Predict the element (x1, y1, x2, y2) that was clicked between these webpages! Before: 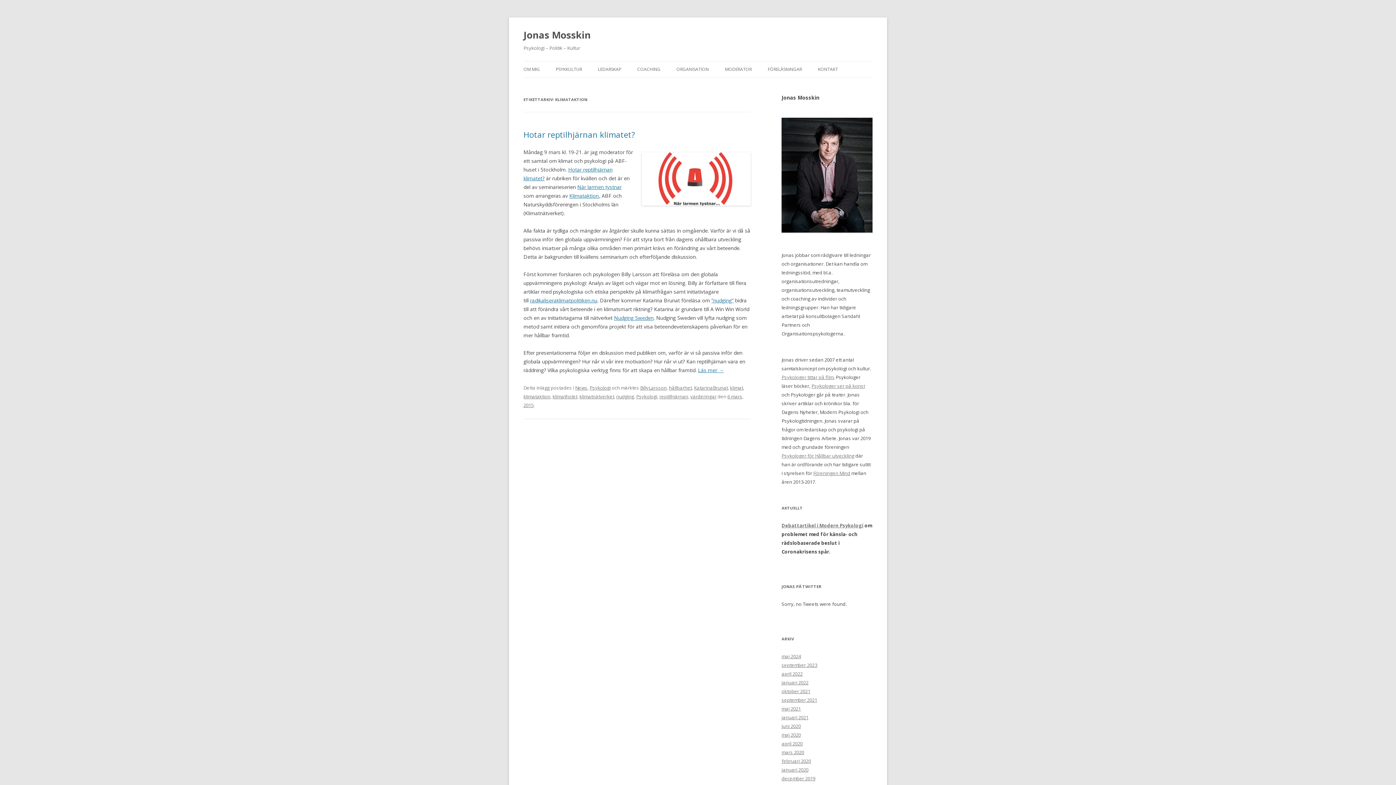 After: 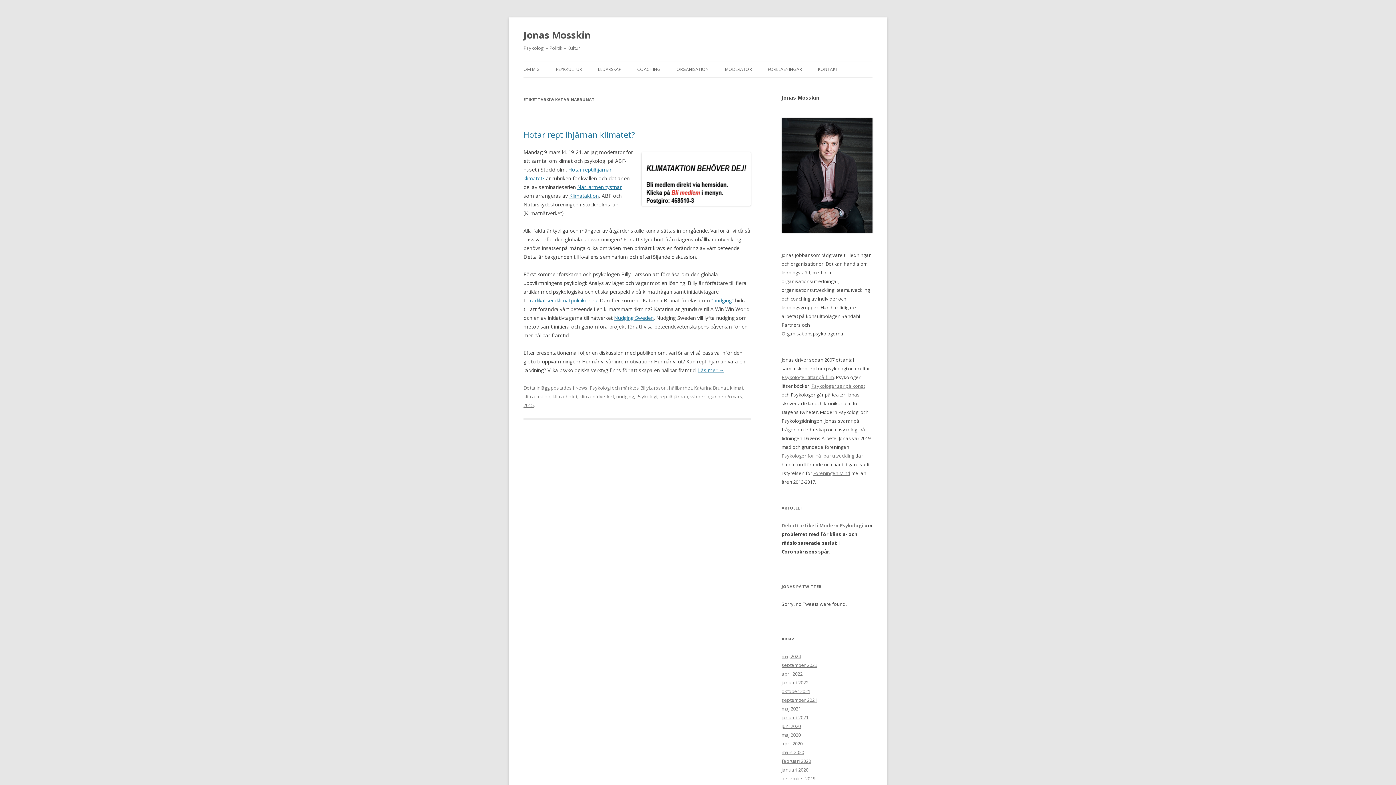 Action: bbox: (694, 384, 728, 391) label: KatarinaBrunat